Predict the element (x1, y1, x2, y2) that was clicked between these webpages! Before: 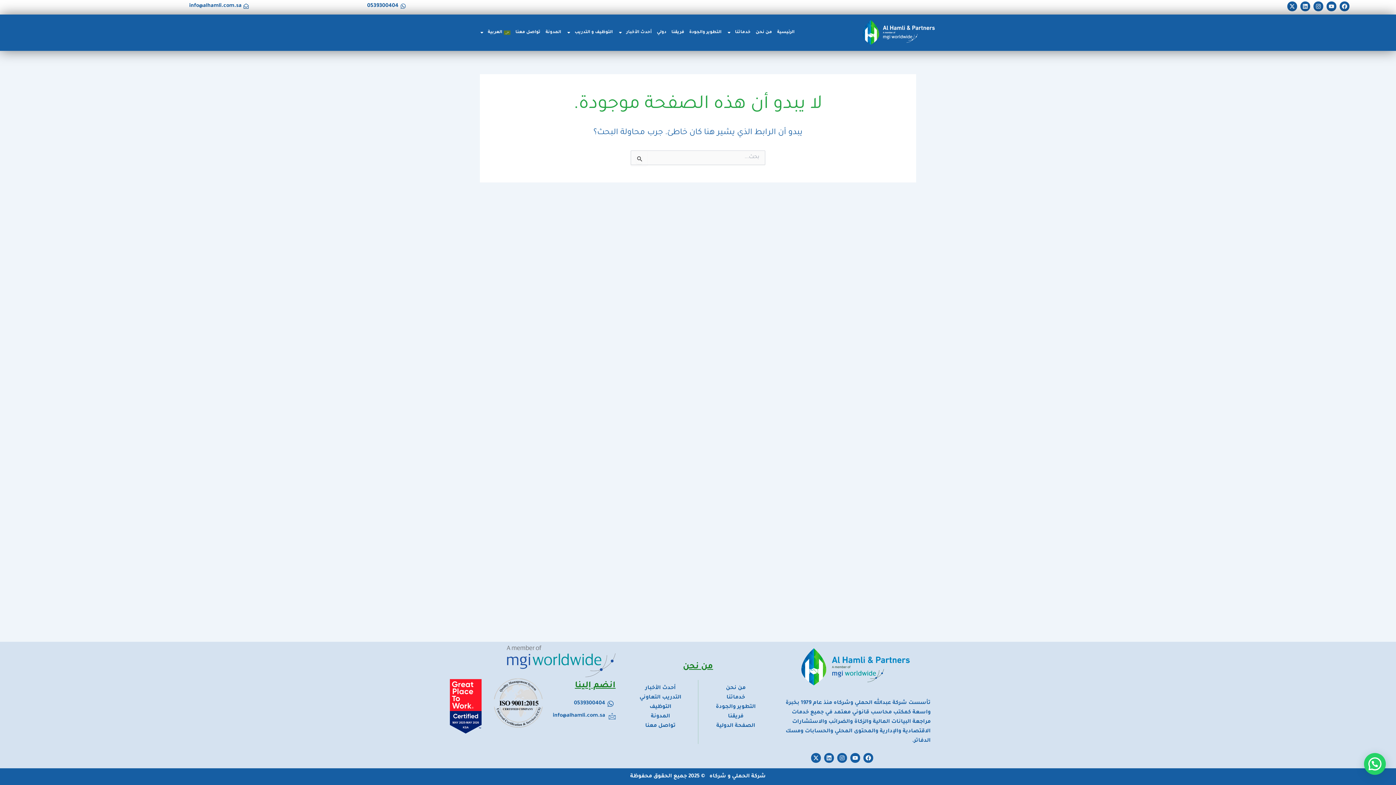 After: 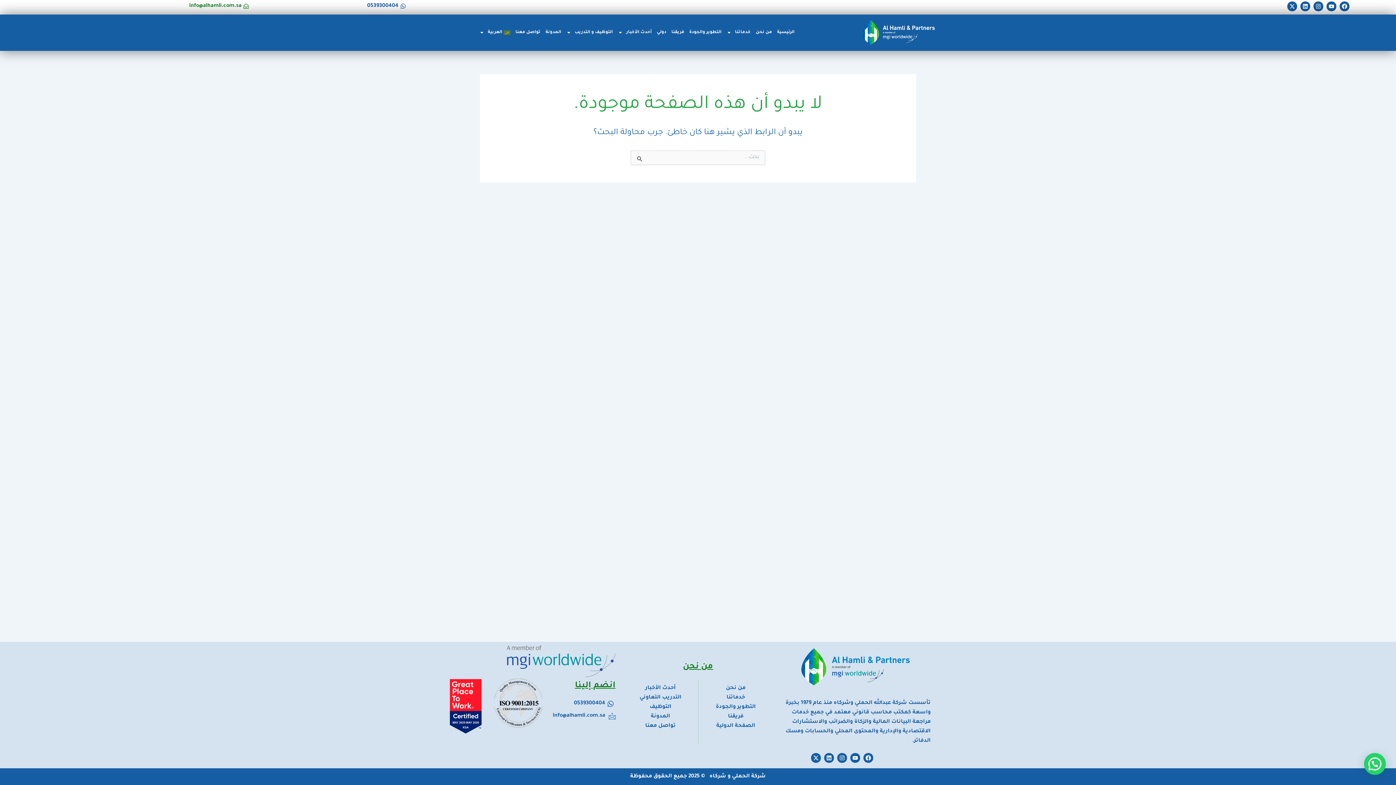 Action: label: info@alhamli.com.sa bbox: (189, 1, 367, 10)